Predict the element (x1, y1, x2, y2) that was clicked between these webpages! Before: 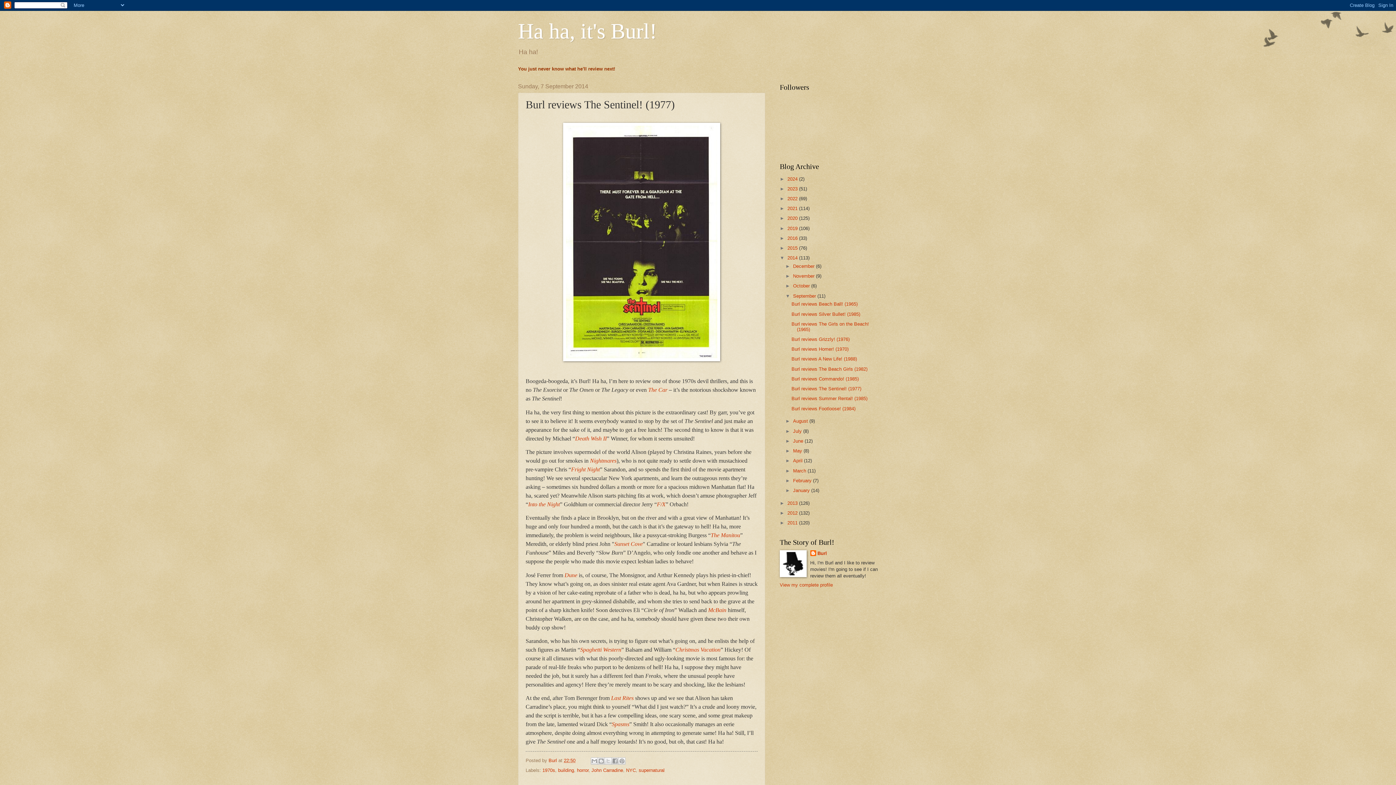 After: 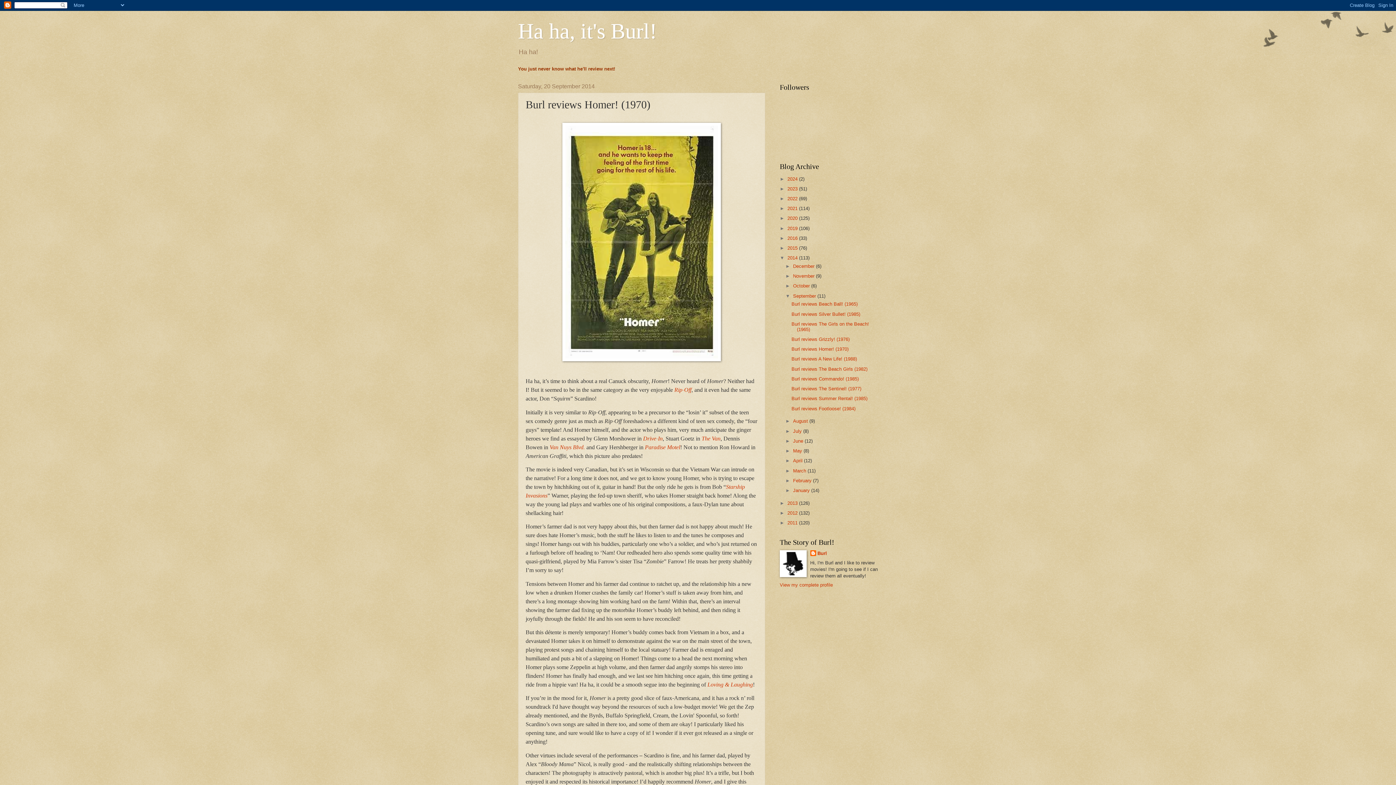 Action: label: Burl reviews Homer! (1970) bbox: (791, 346, 848, 352)